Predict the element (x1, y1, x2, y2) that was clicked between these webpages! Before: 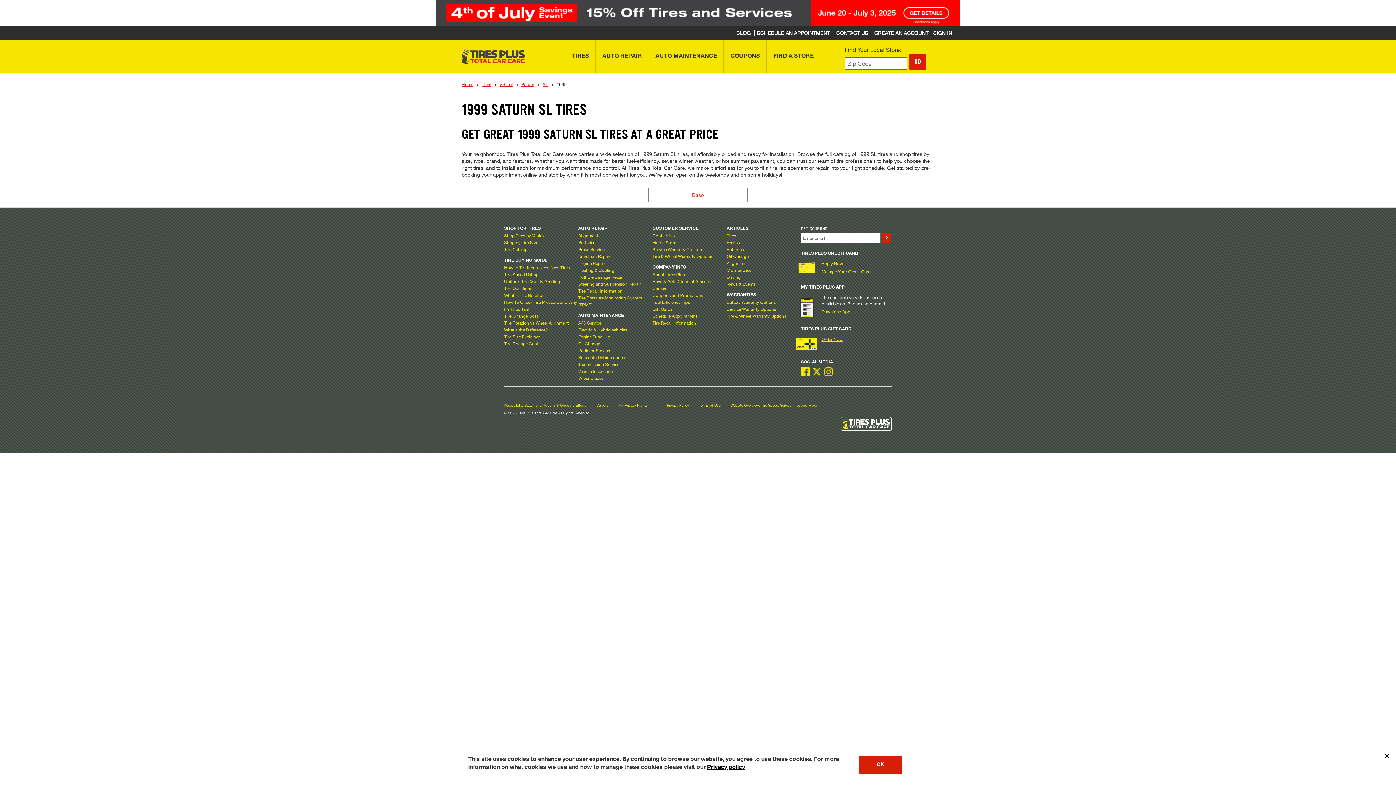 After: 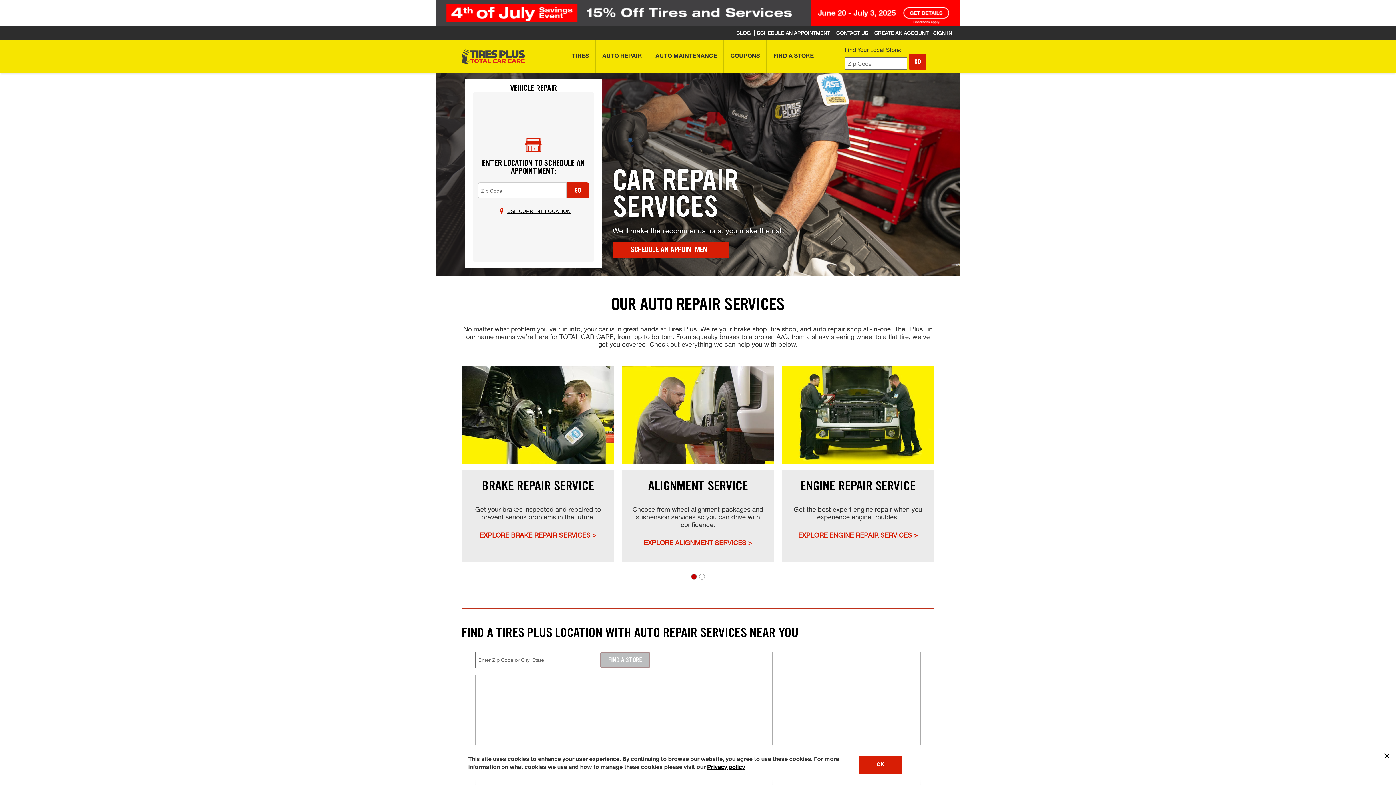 Action: label: AUTO REPAIR bbox: (596, 40, 648, 73)